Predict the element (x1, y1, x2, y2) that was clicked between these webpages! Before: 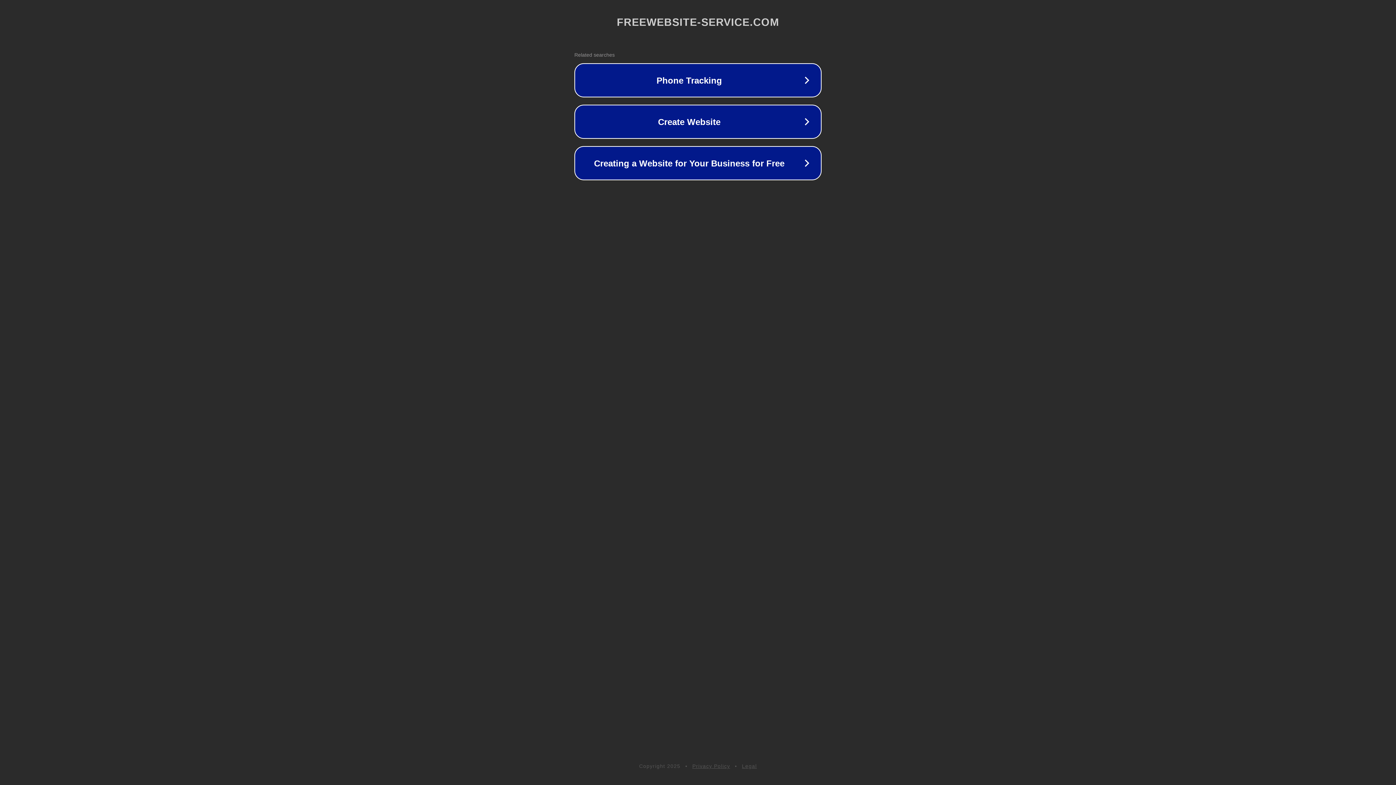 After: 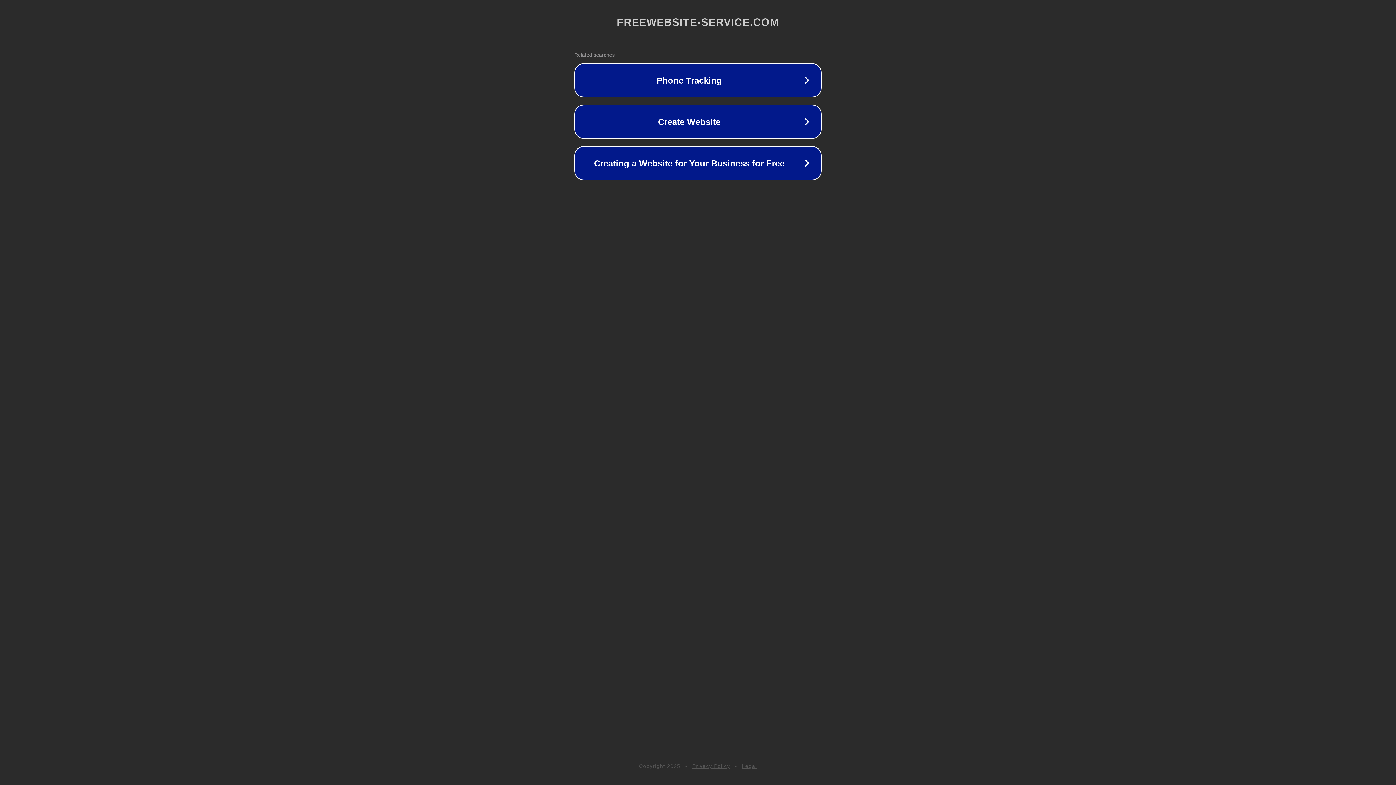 Action: label: Legal bbox: (742, 763, 757, 769)